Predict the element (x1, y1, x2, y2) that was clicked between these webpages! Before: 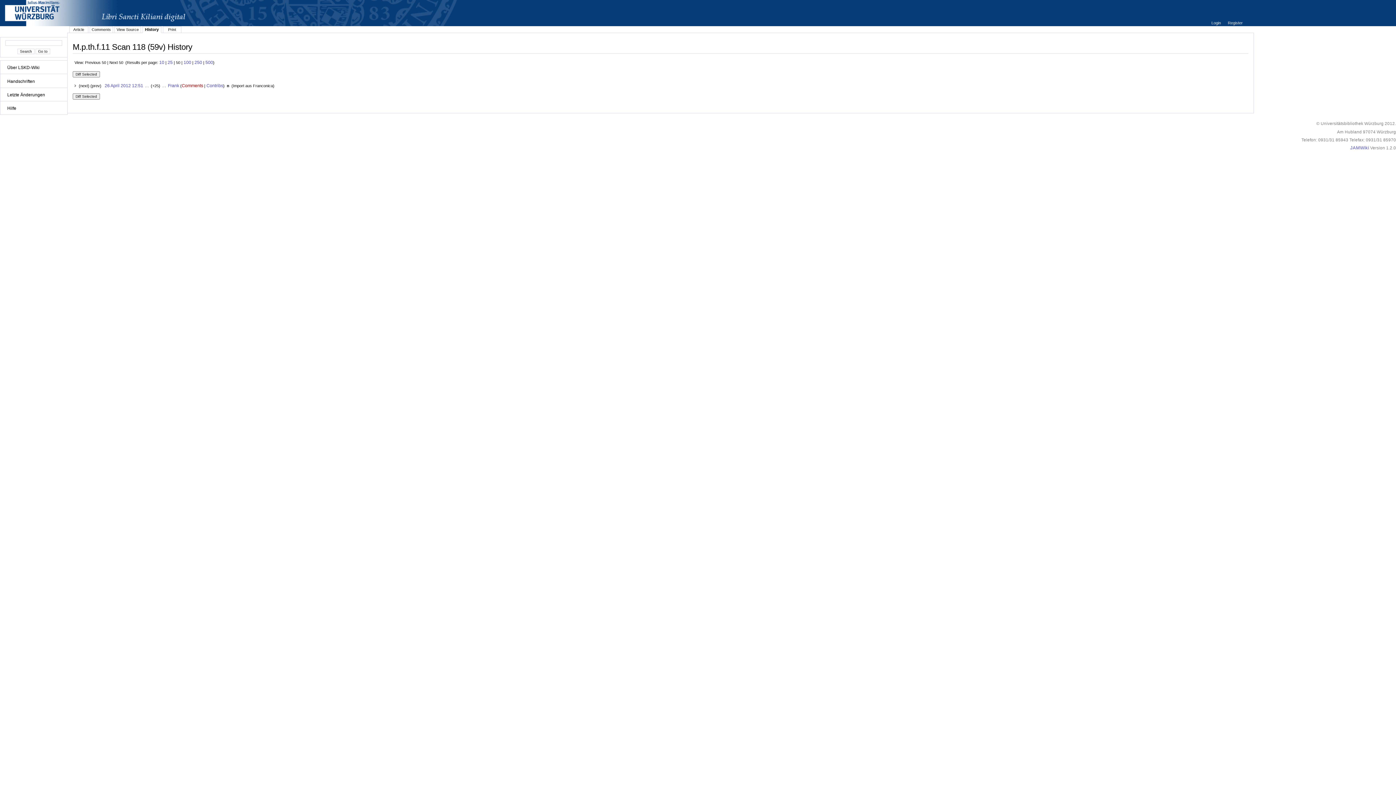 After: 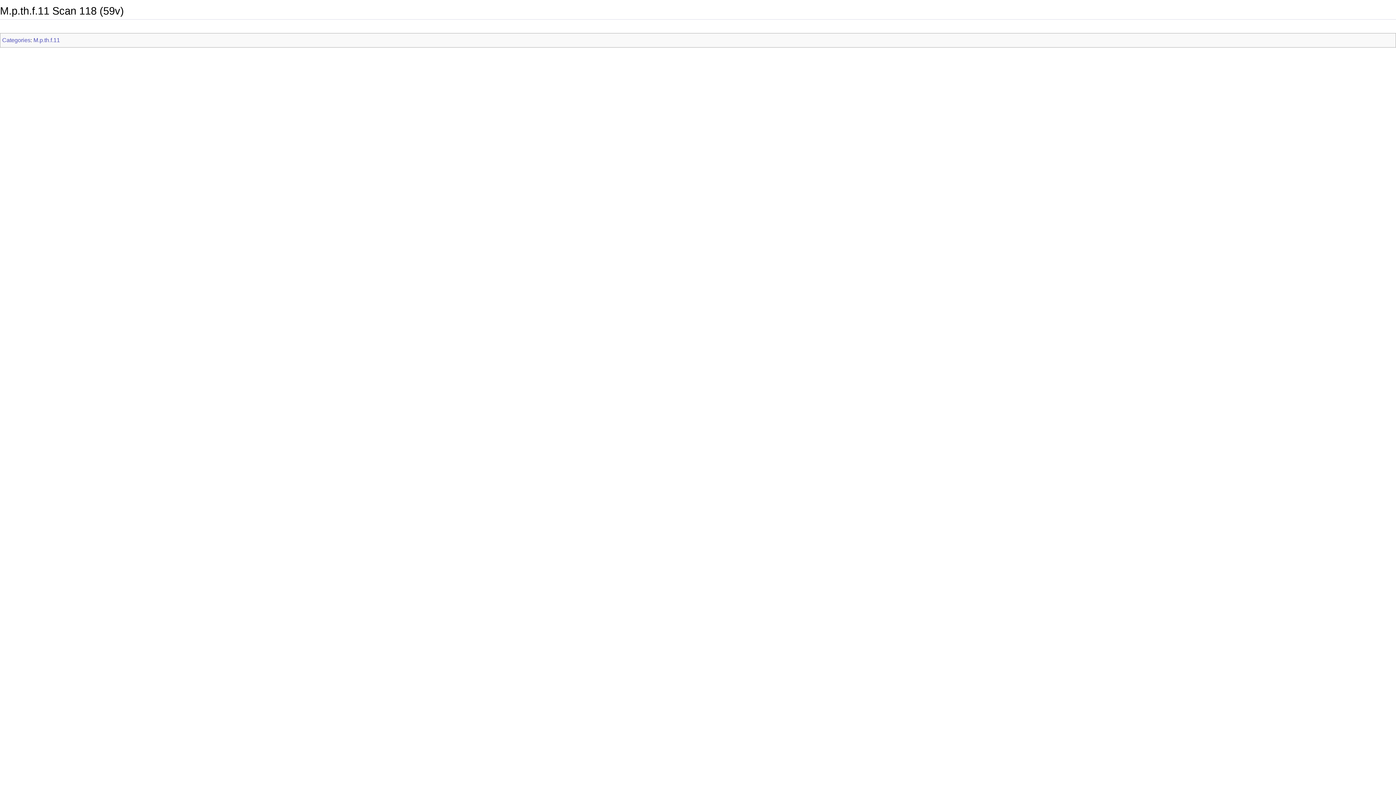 Action: bbox: (168, 27, 176, 31) label: Print